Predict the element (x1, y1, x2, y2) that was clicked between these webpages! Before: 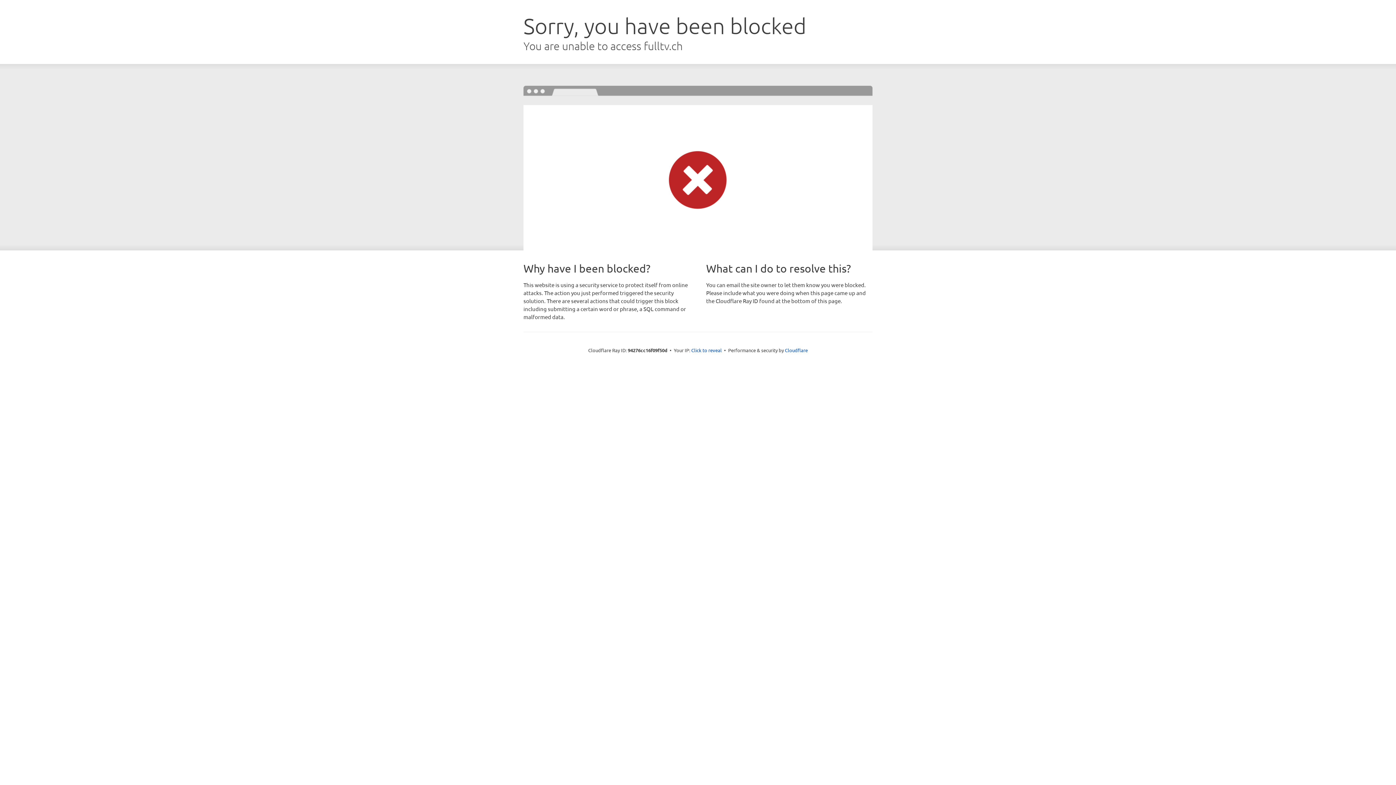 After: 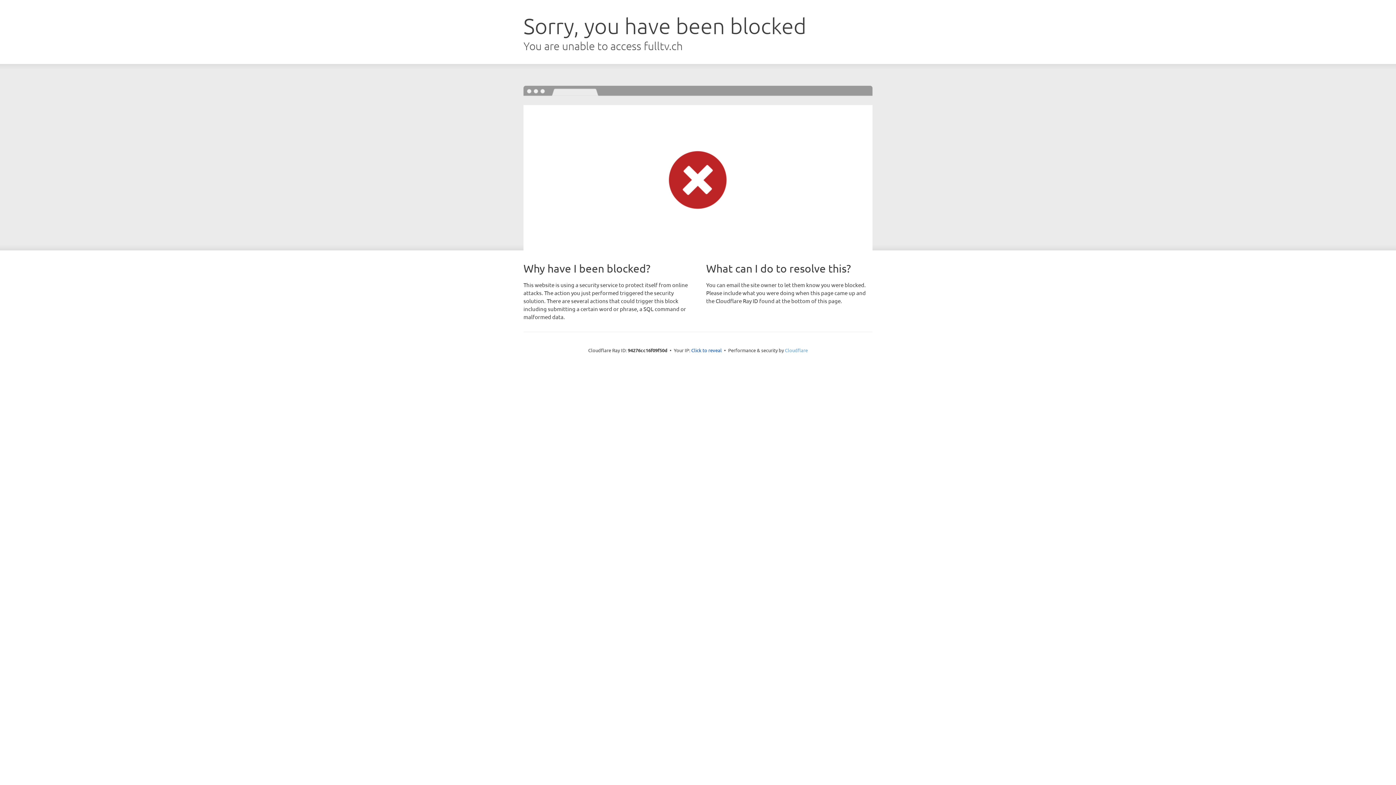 Action: bbox: (785, 347, 808, 353) label: Cloudflare